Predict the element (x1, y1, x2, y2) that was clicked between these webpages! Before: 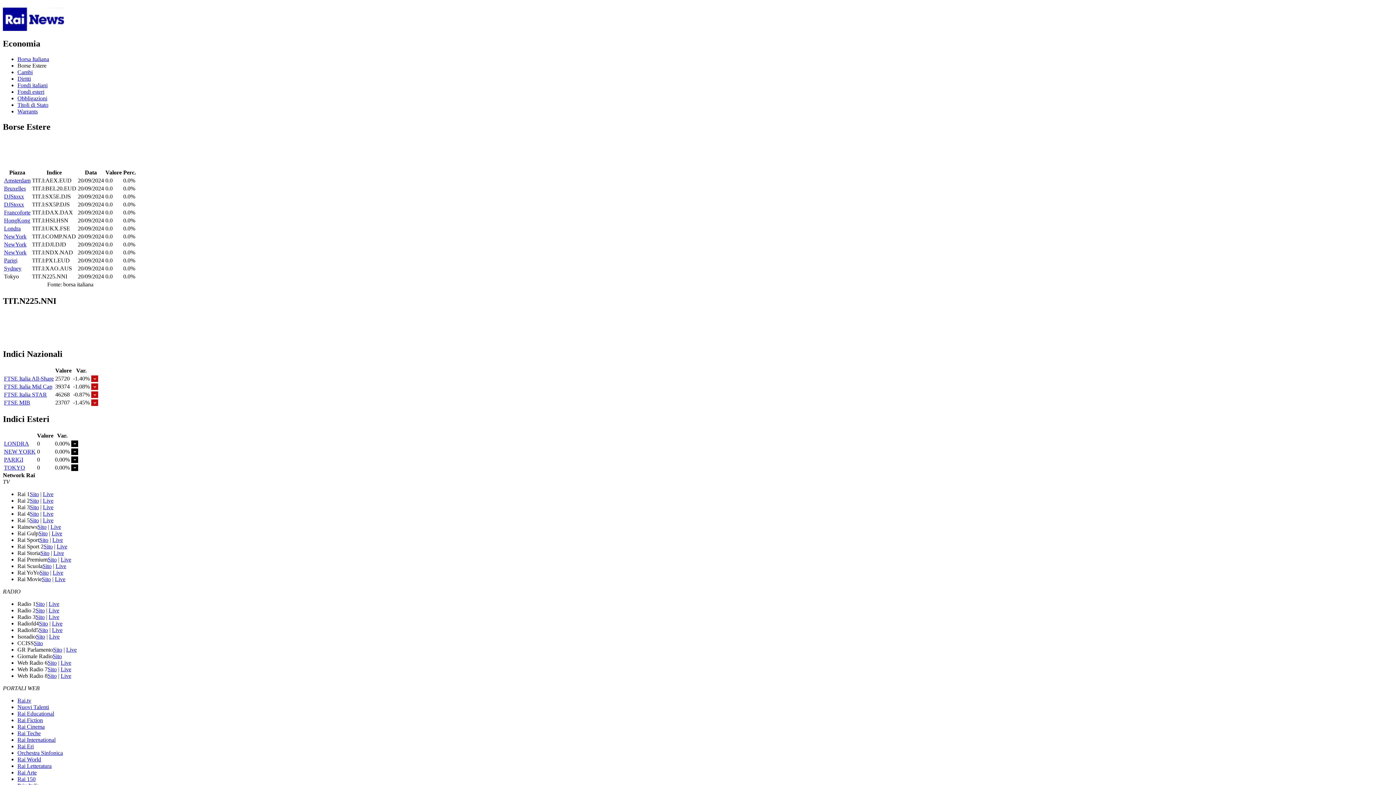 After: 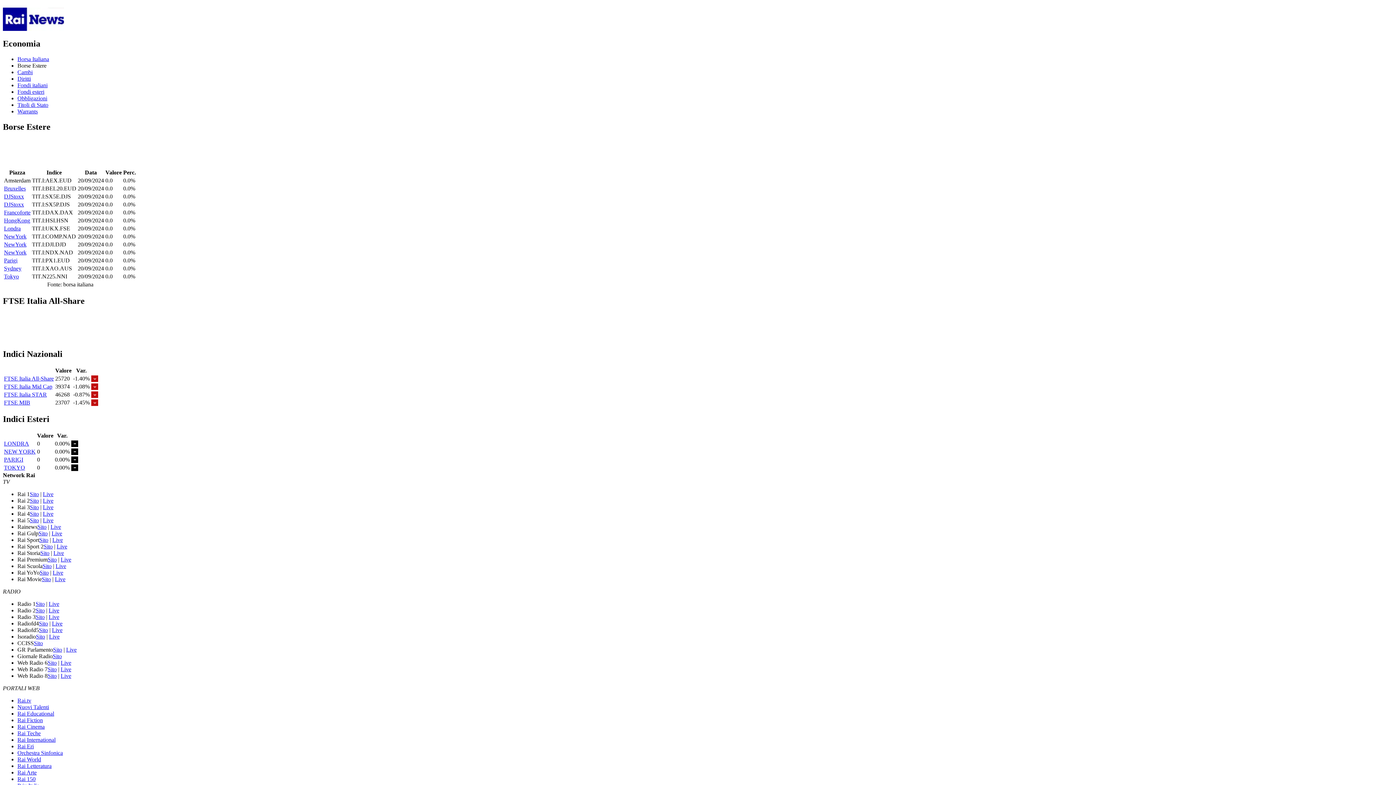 Action: label: Amsterdam bbox: (4, 177, 30, 183)